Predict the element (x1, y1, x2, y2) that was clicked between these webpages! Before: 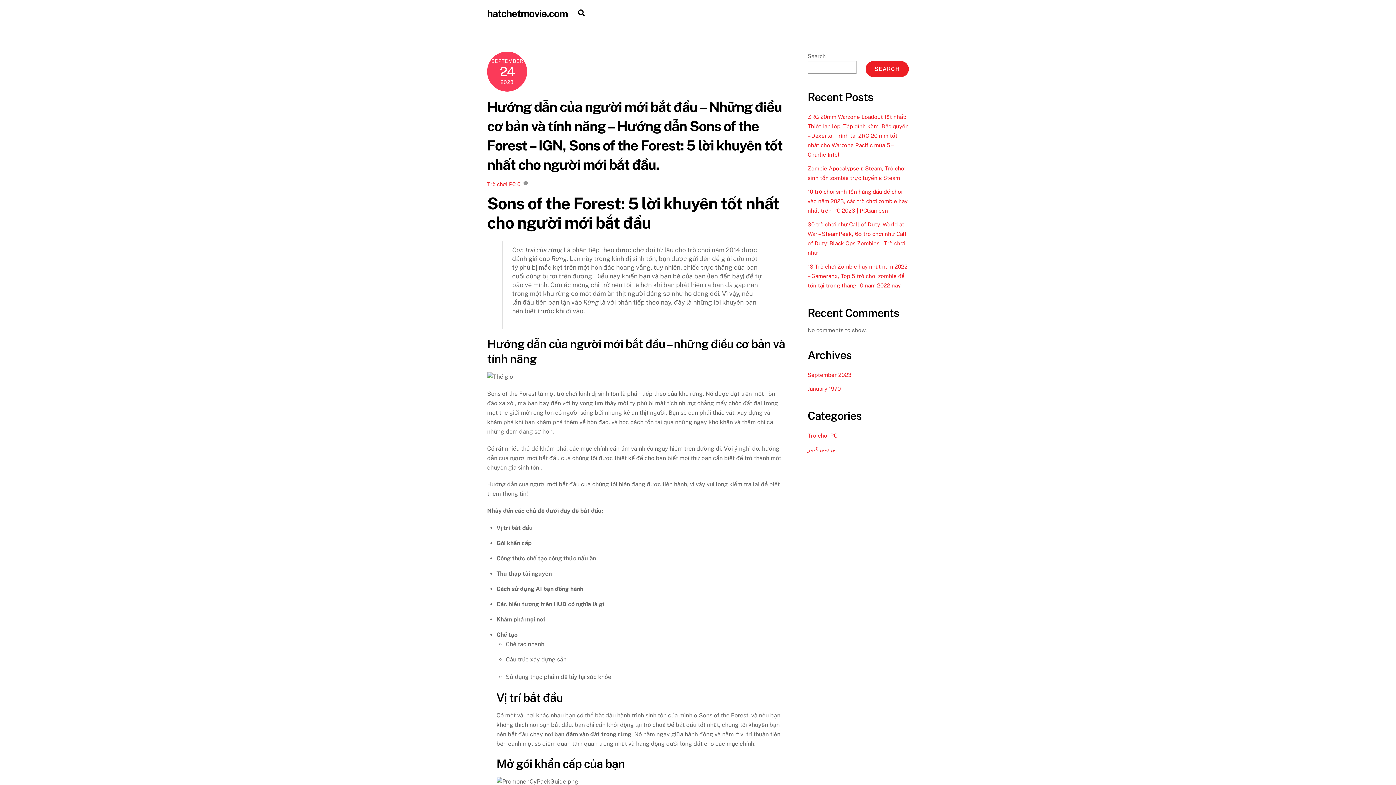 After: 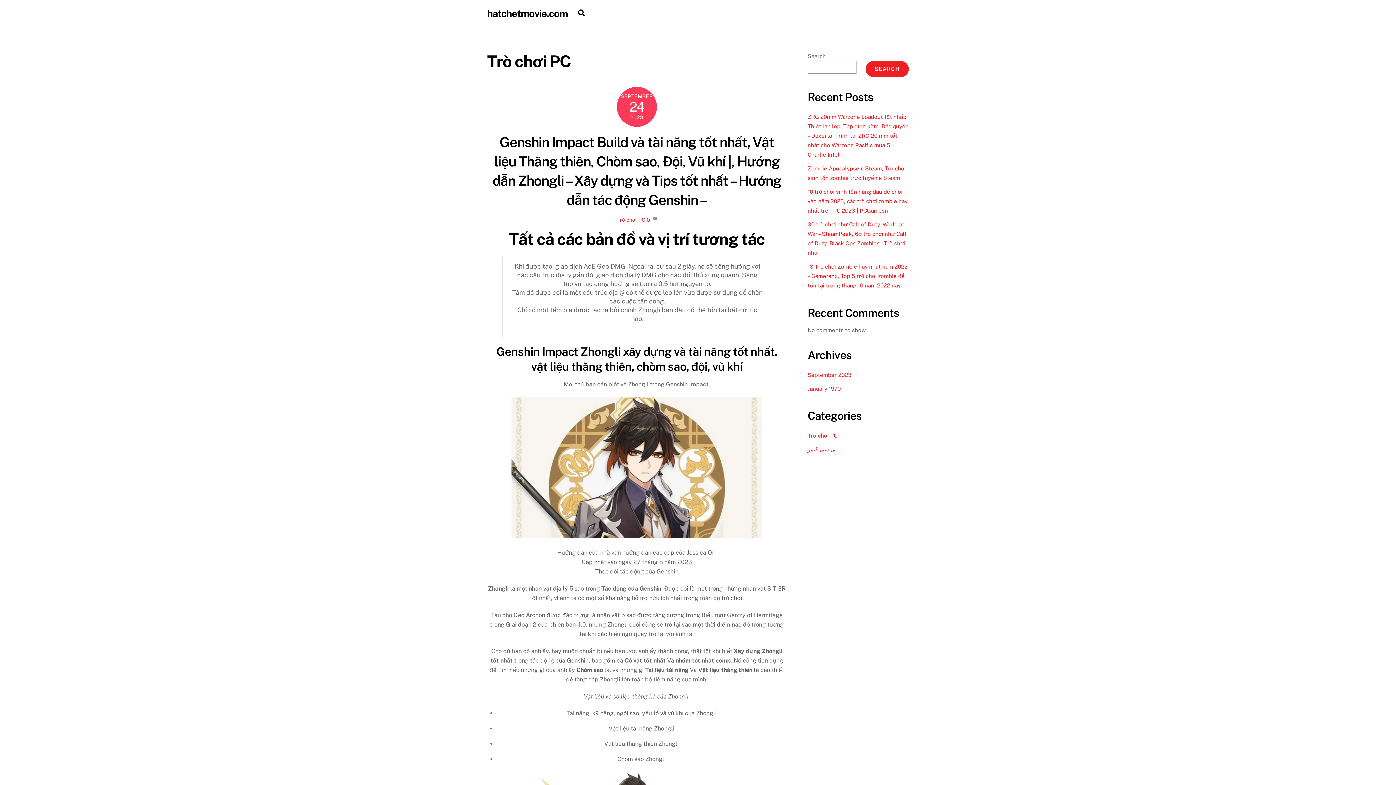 Action: bbox: (487, 181, 516, 187) label: Trò chơi PC